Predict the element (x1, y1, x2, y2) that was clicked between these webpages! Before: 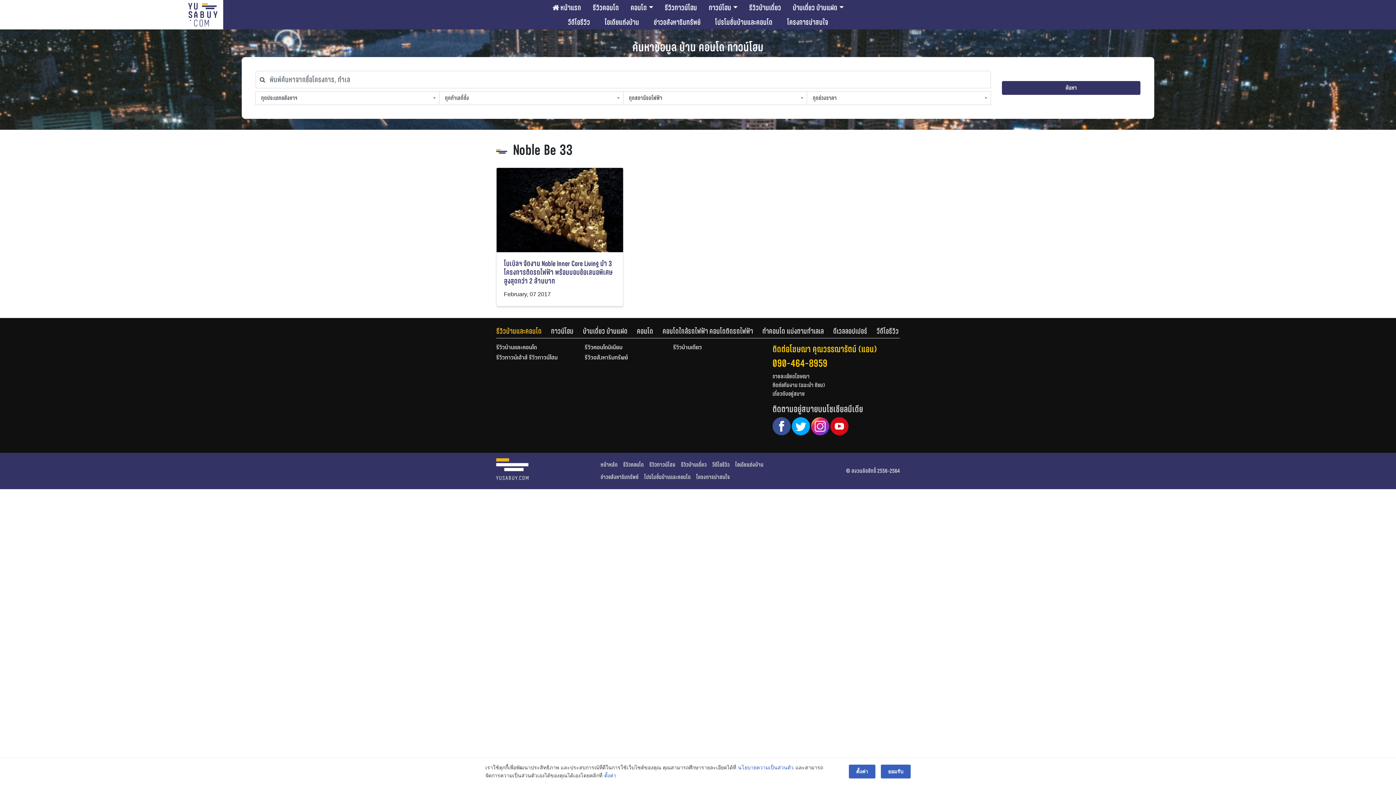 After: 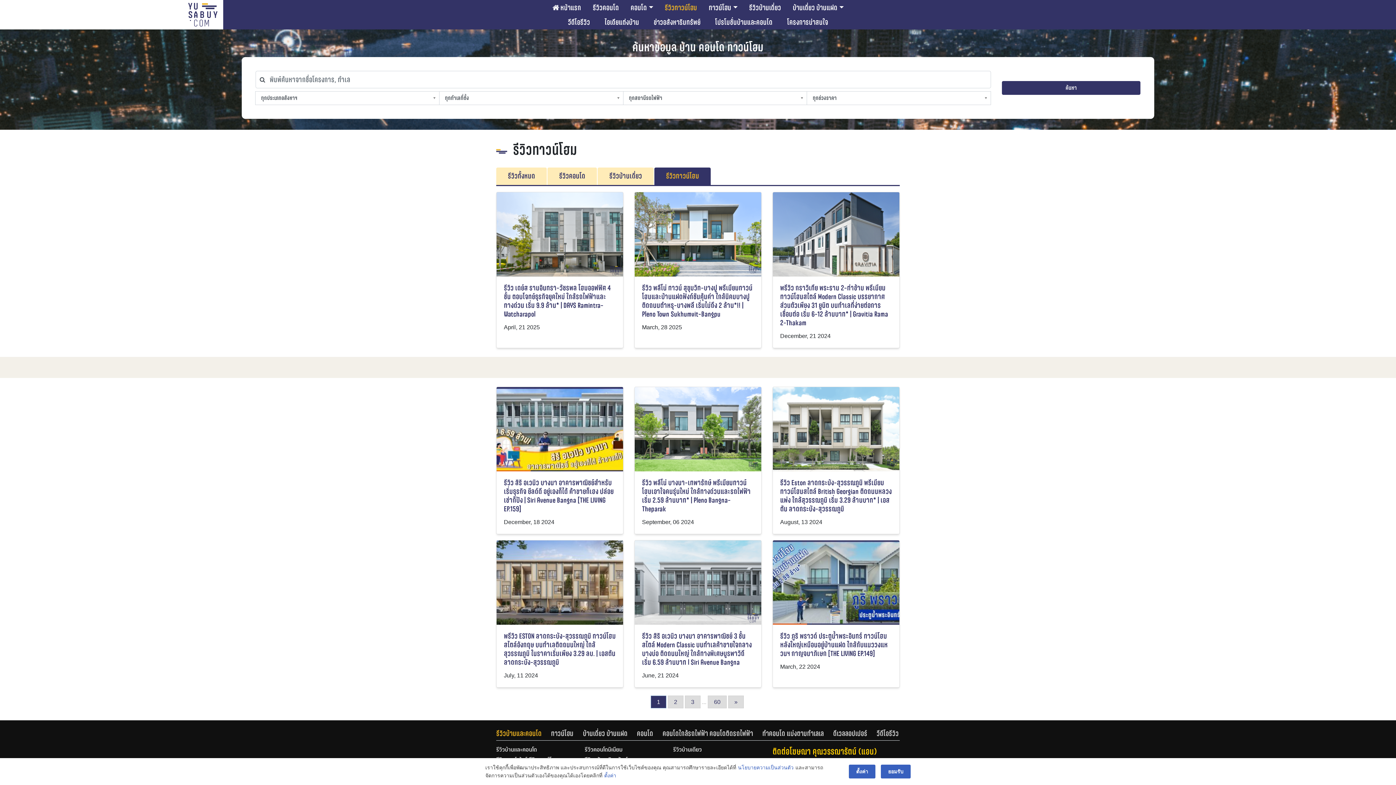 Action: bbox: (496, 354, 577, 361) label: รีวิวทาวน์เฮ้าส์ รีวิวทาวน์โฮม